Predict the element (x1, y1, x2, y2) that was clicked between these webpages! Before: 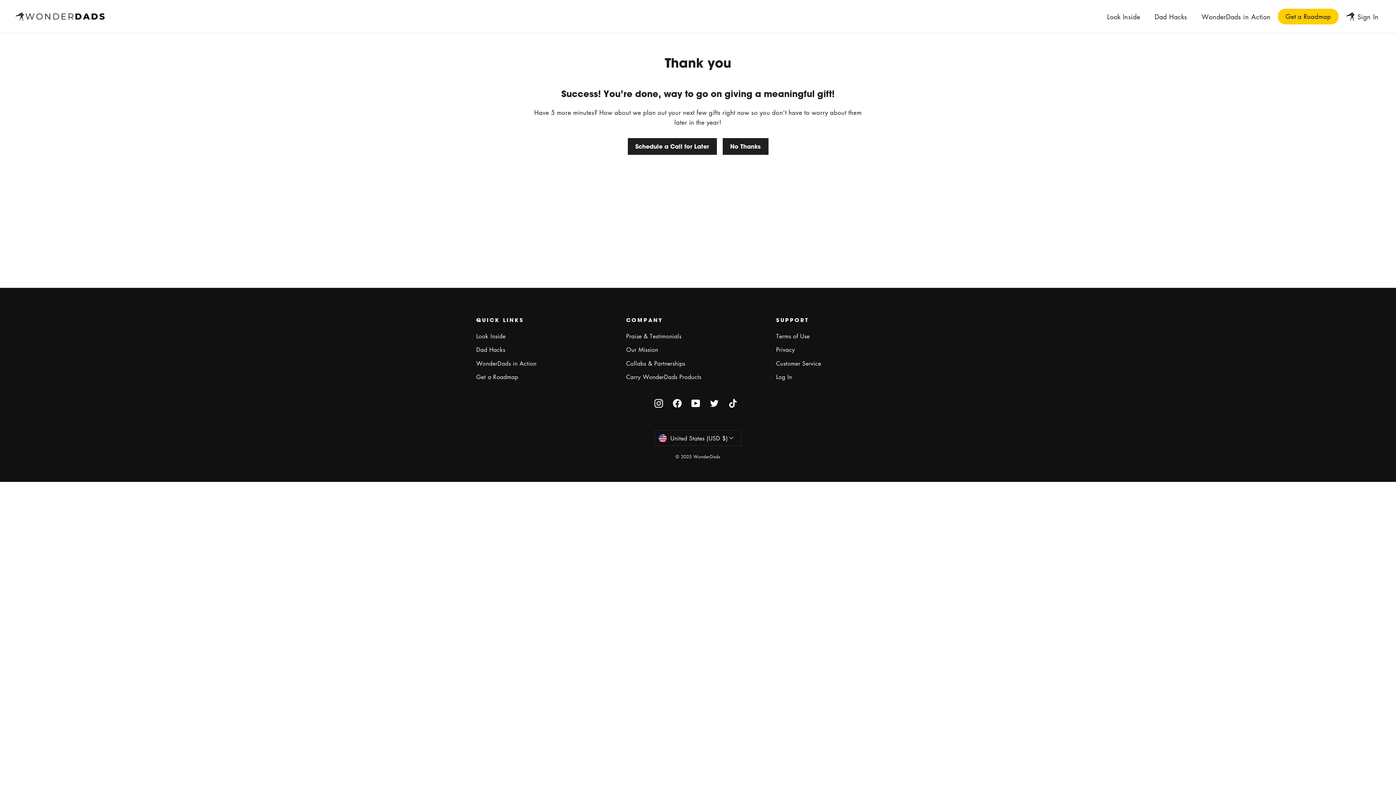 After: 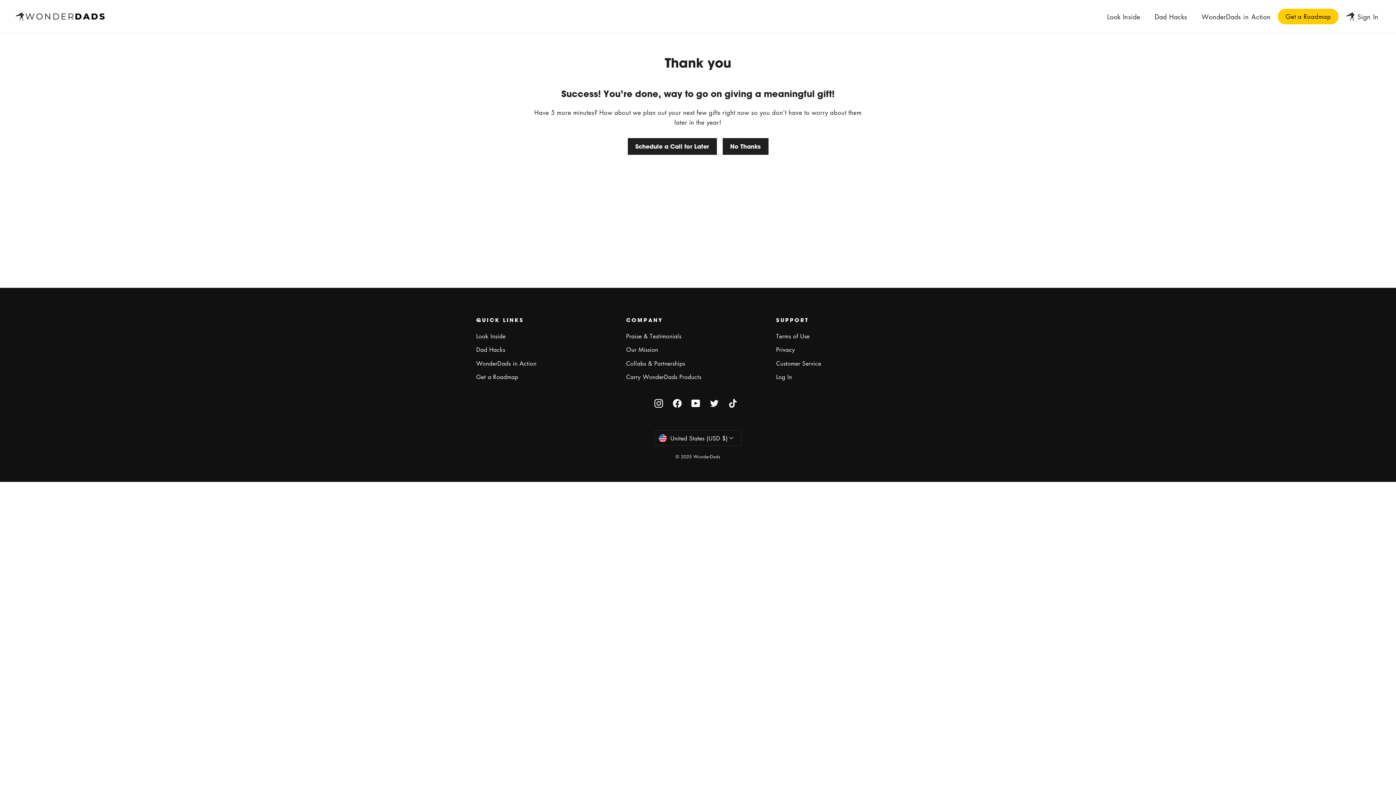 Action: label: YouTube bbox: (691, 399, 704, 408)